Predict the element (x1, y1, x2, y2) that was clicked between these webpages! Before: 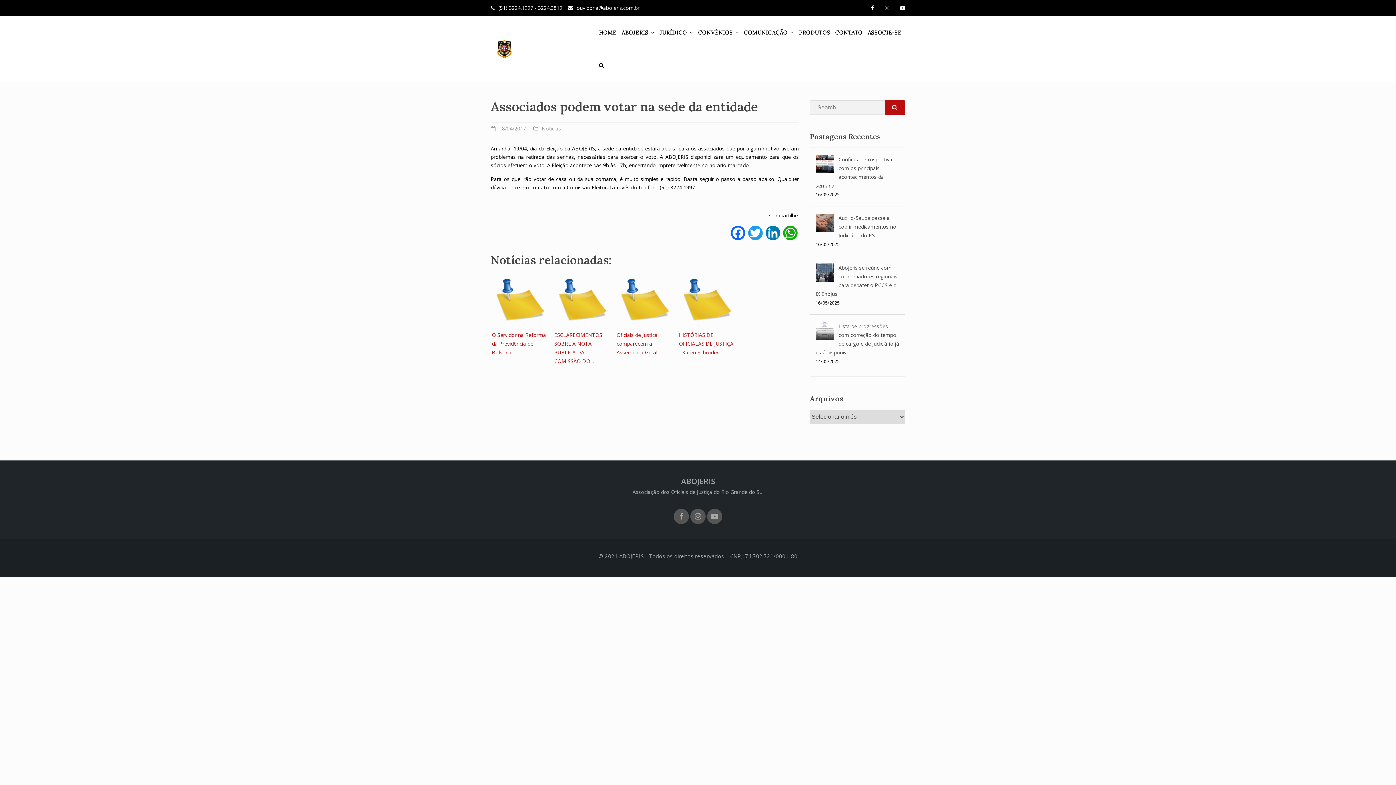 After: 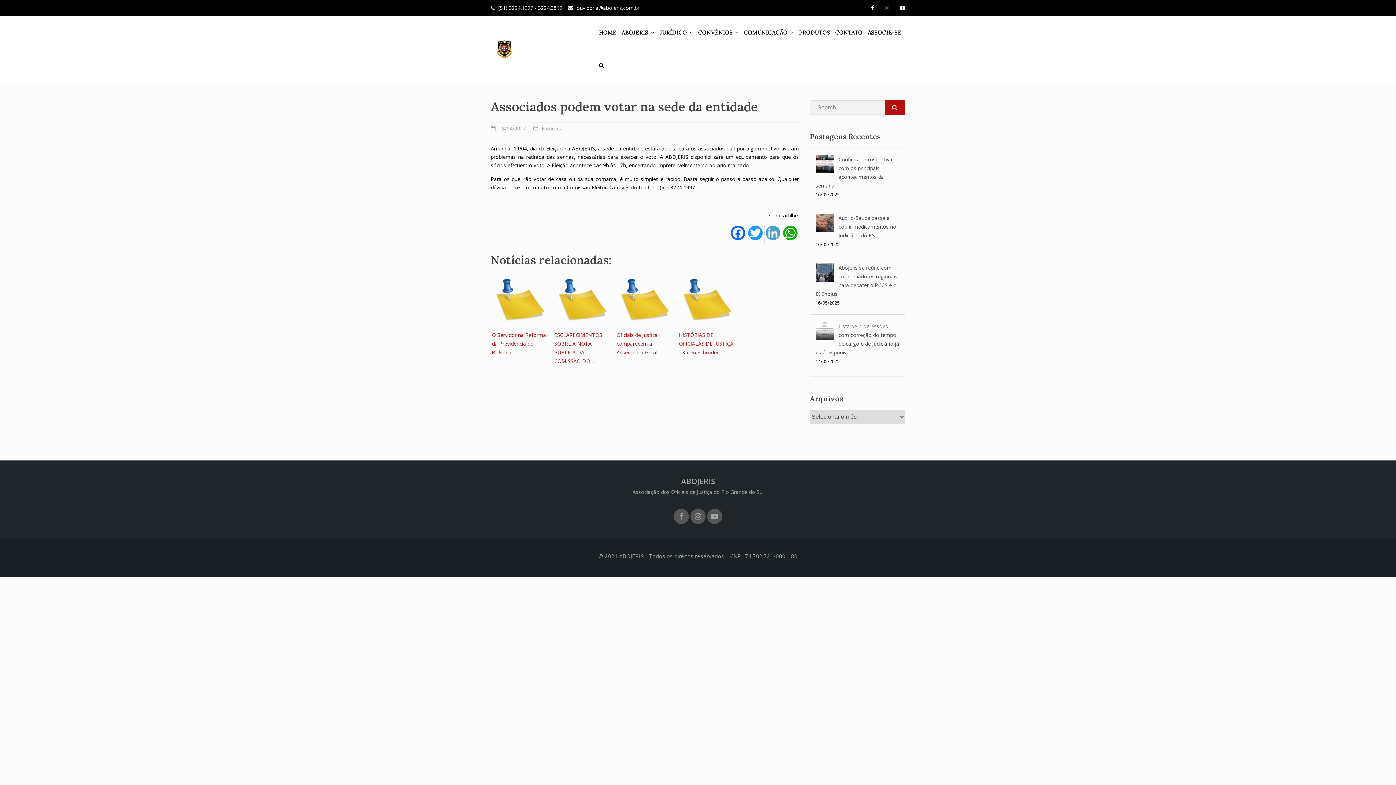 Action: bbox: (764, 225, 781, 245) label: LinkedIn